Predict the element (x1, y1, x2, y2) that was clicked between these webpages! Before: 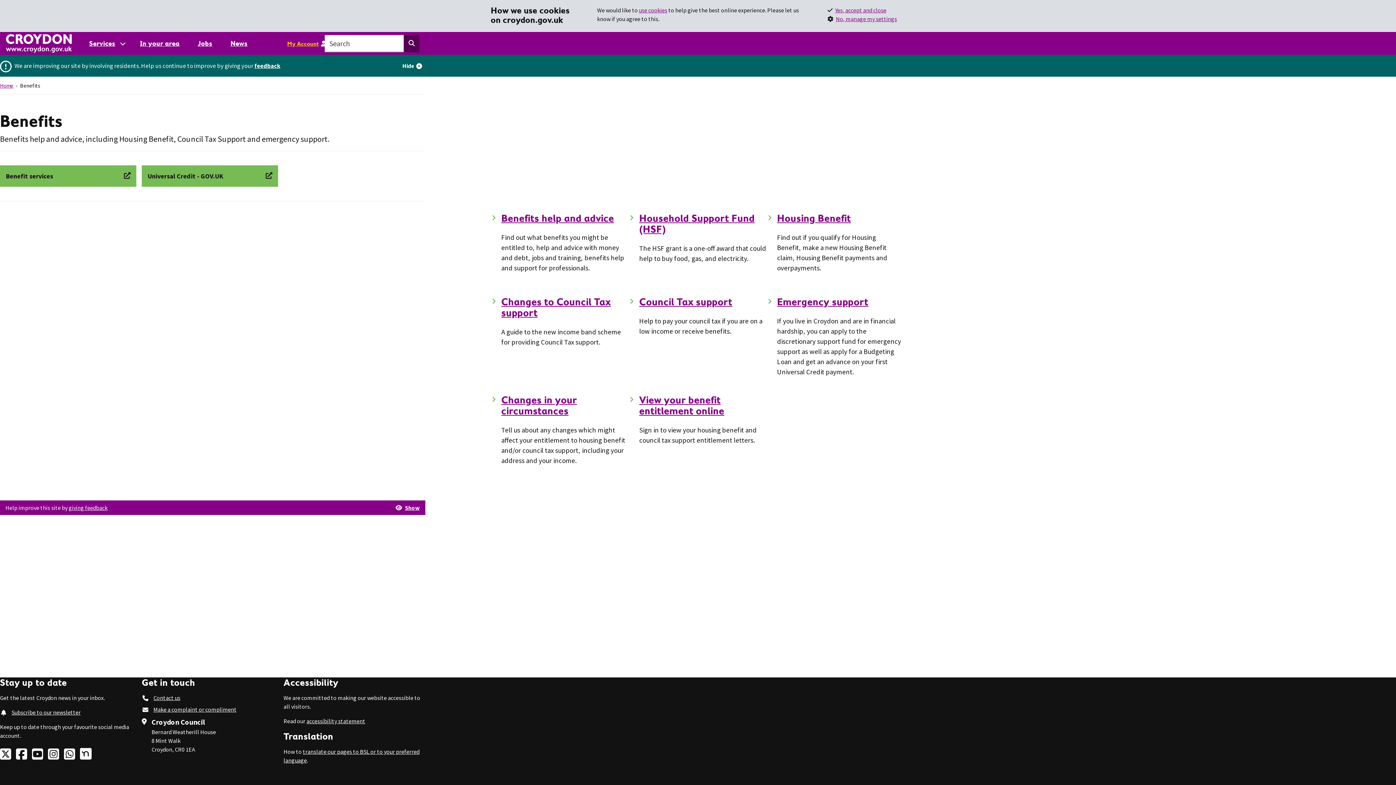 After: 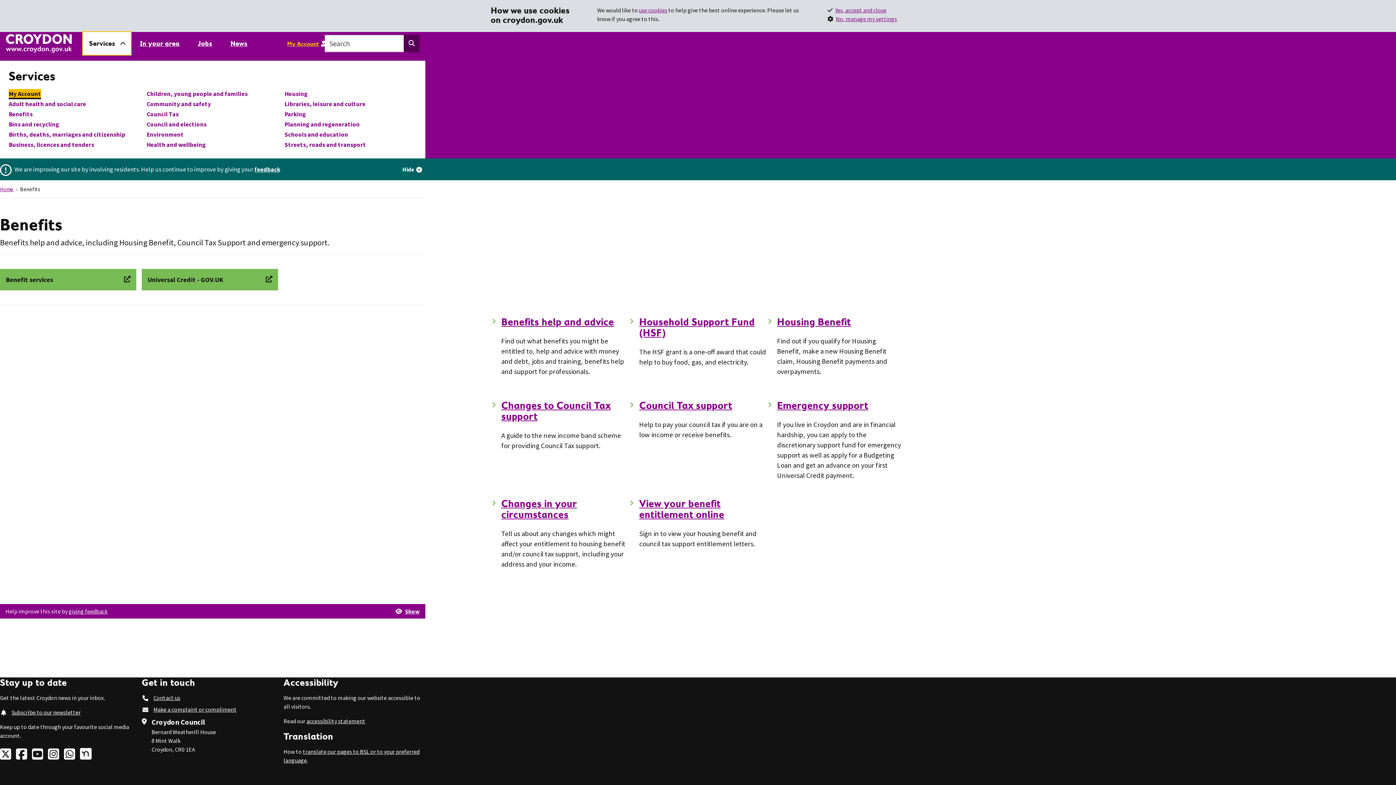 Action: label: Services: jump to services bbox: (82, 32, 130, 54)